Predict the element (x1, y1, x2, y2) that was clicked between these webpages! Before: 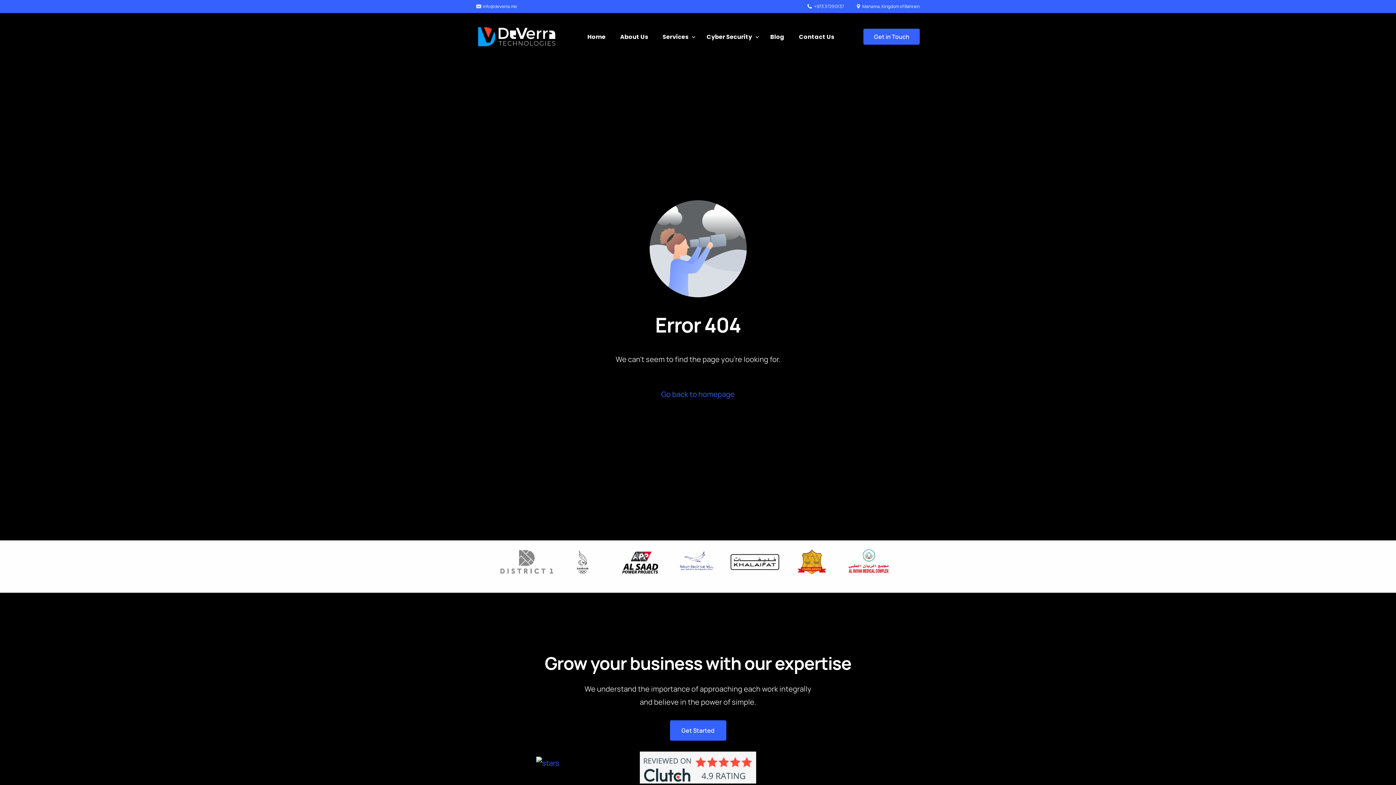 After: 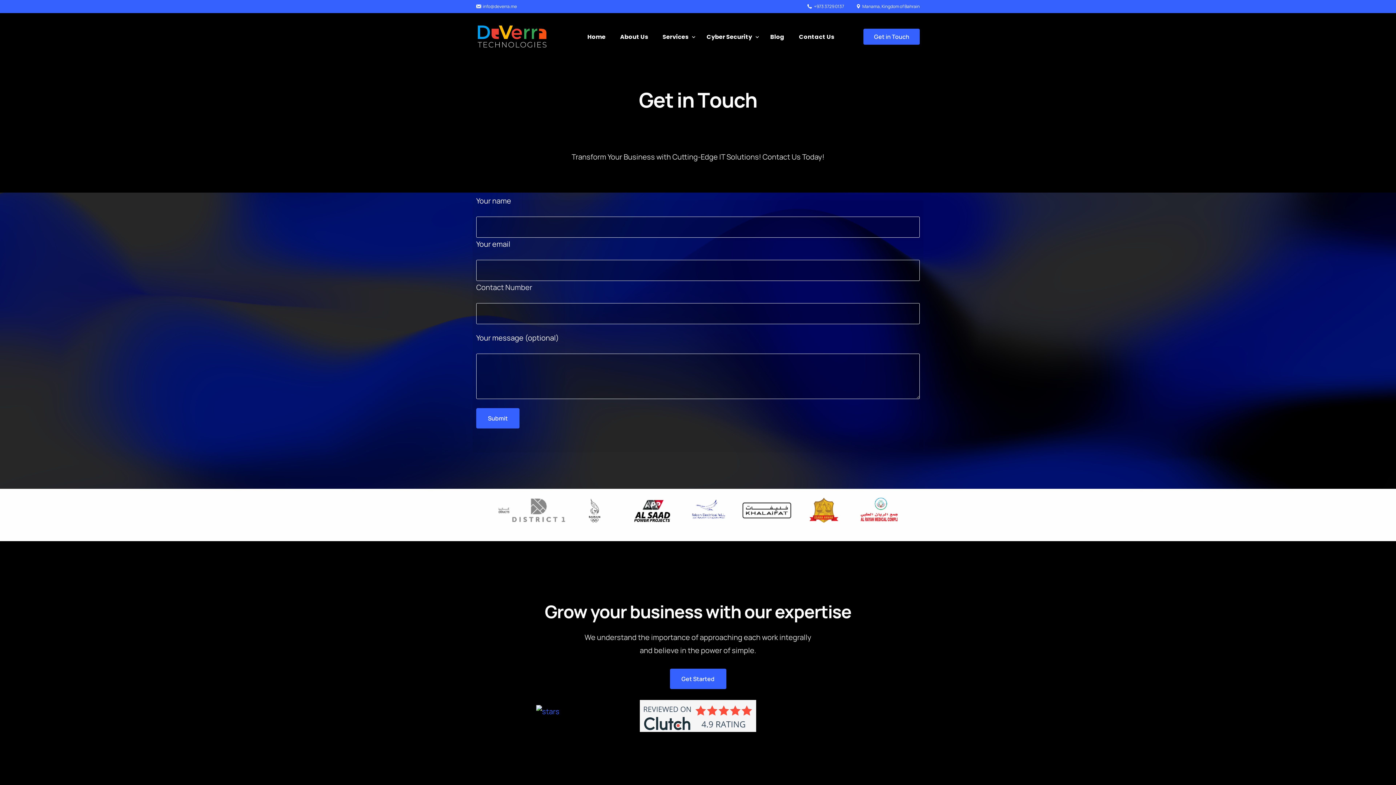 Action: bbox: (863, 28, 920, 44) label: Get in Touch